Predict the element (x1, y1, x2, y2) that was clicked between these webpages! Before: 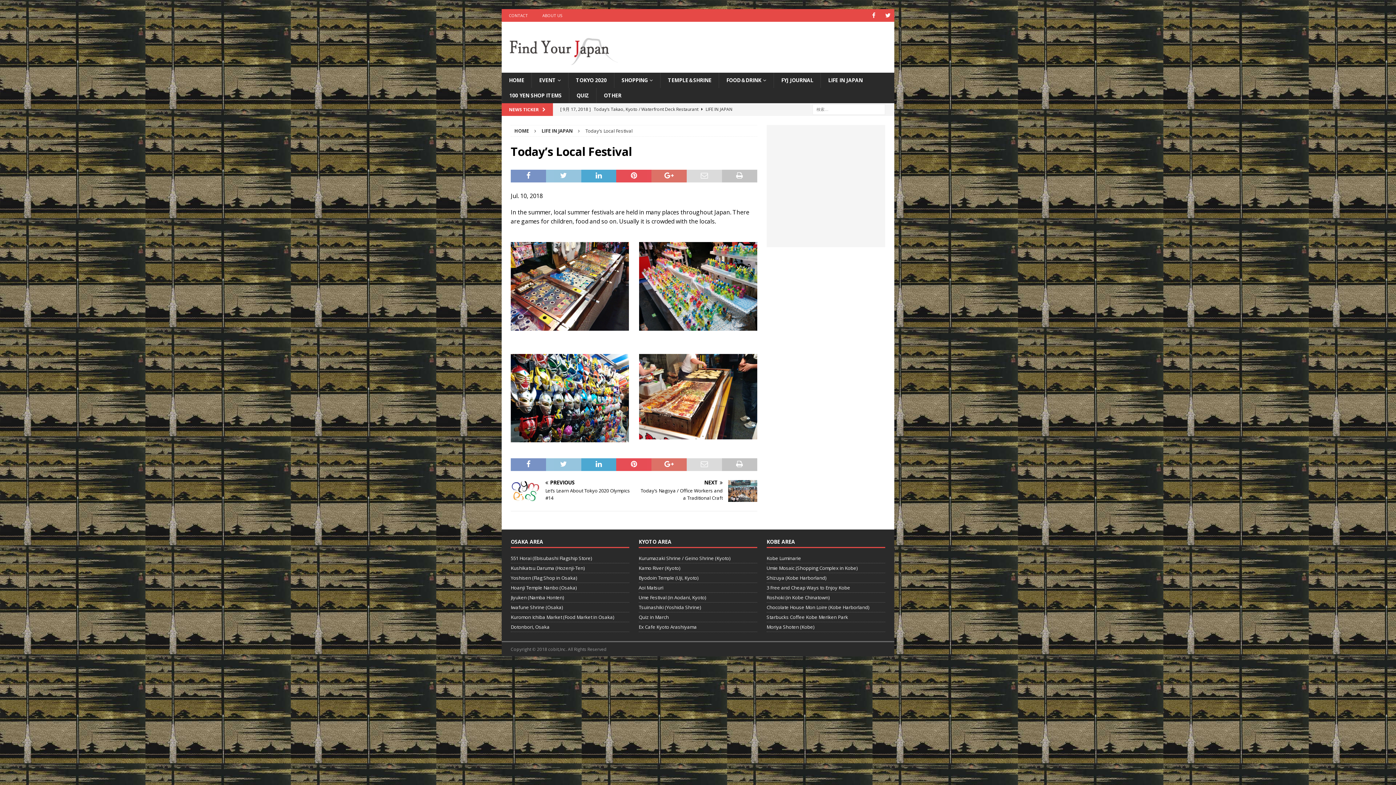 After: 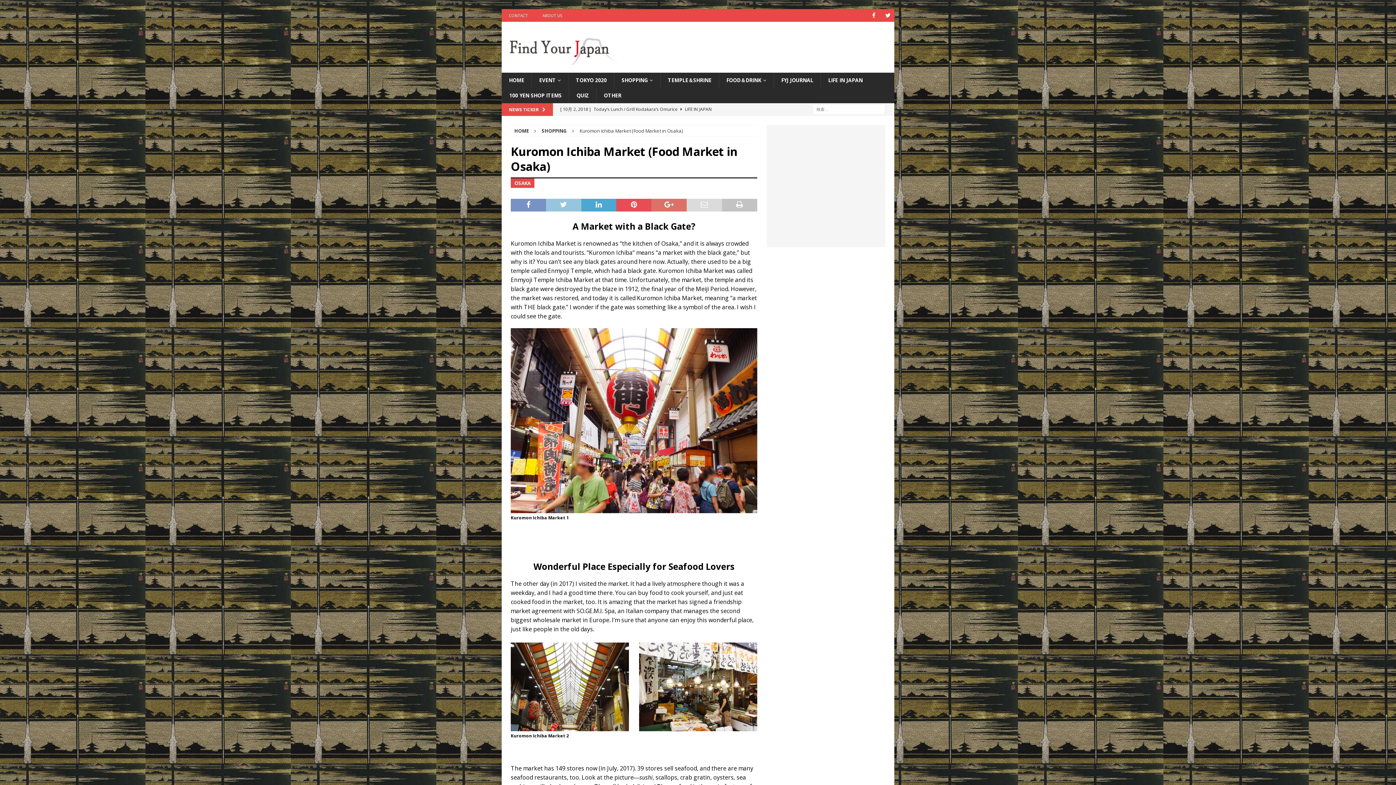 Action: bbox: (510, 614, 614, 620) label: Kuromon Ichiba Market (Food Market in Osaka)